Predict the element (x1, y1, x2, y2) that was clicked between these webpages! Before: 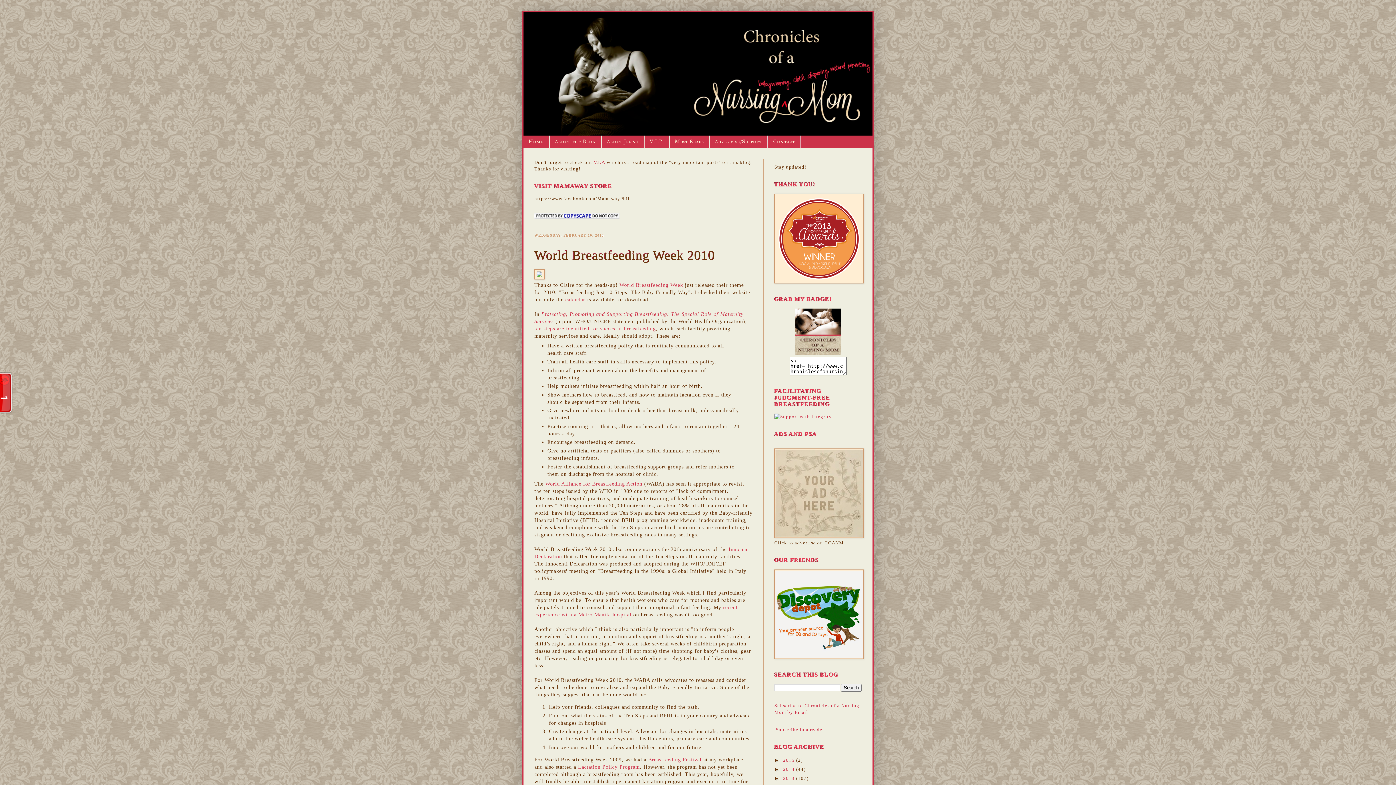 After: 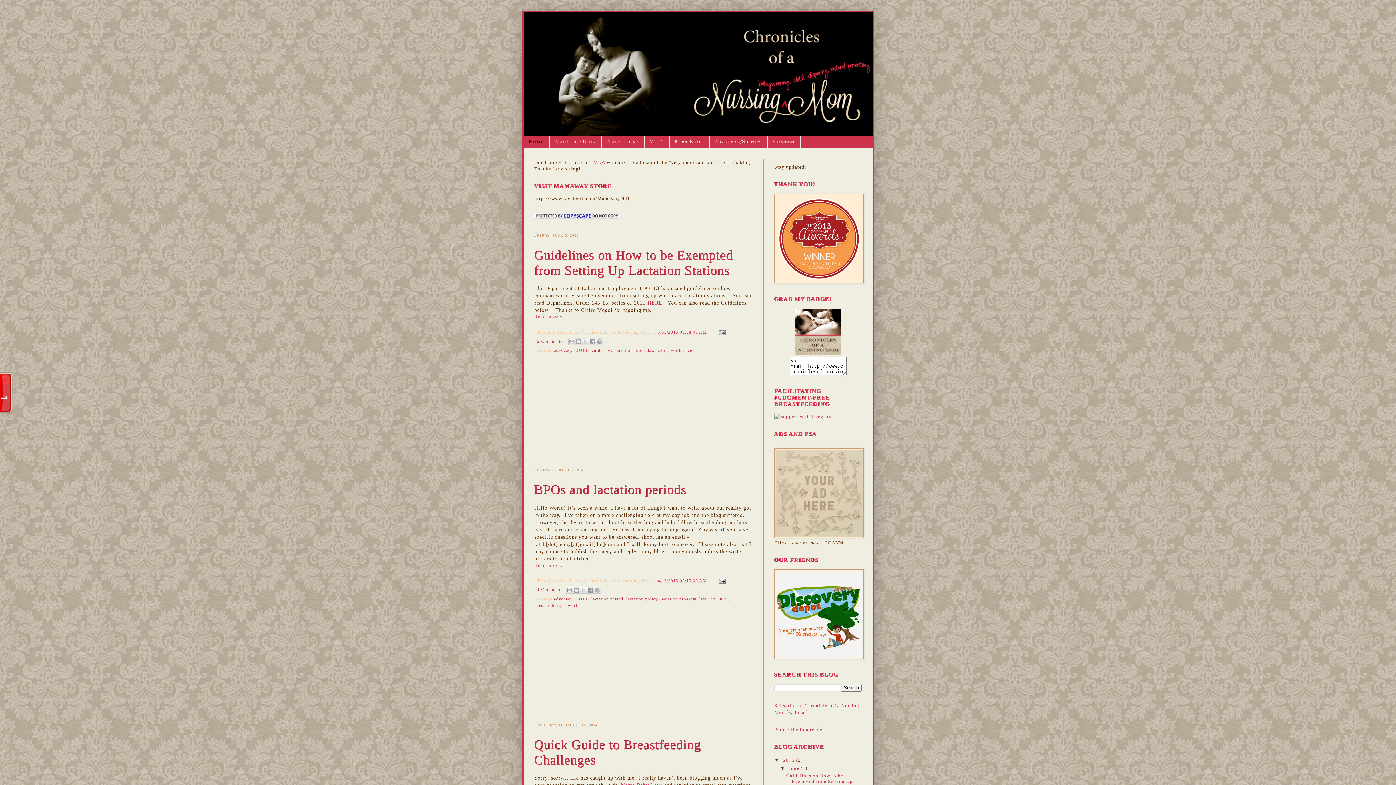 Action: bbox: (523, 12, 872, 135)